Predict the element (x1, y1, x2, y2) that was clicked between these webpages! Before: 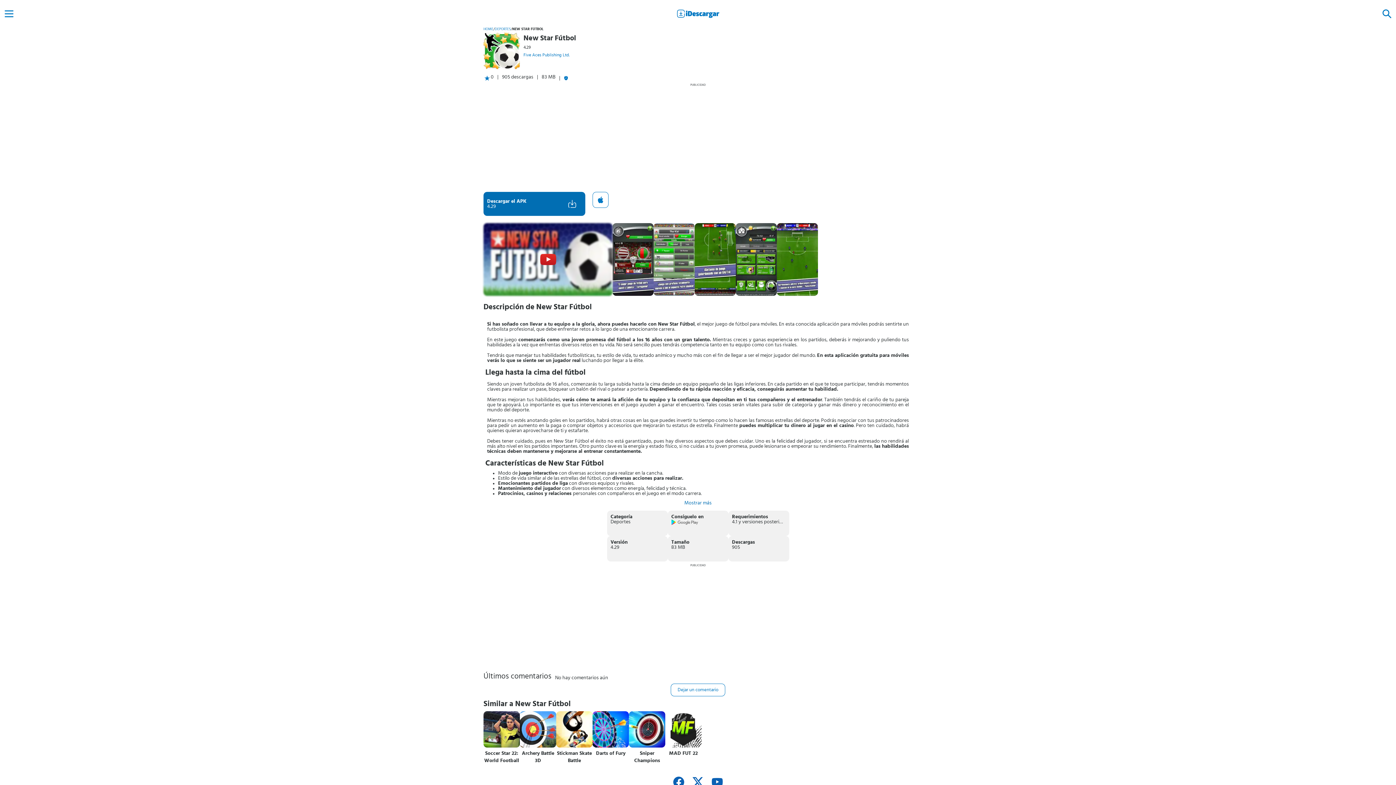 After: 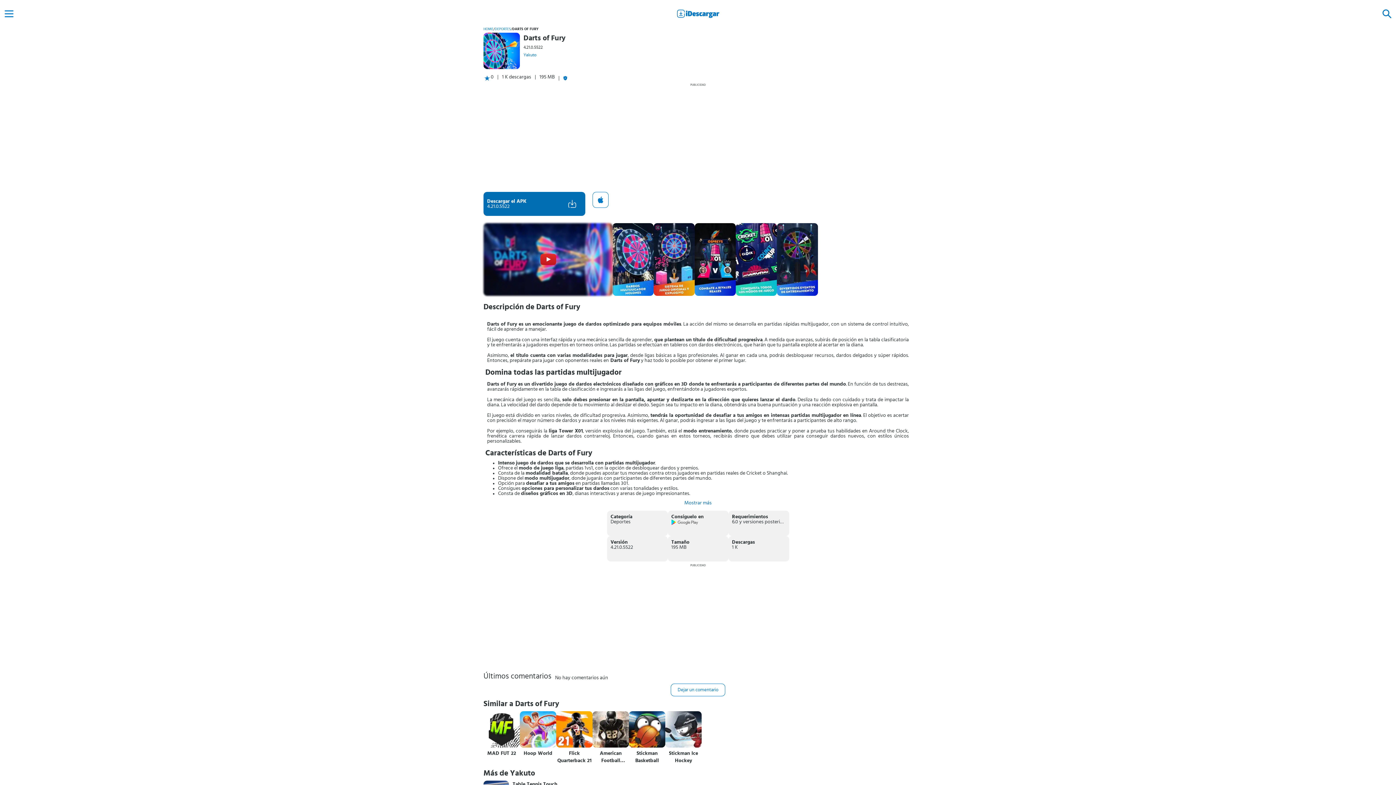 Action: bbox: (592, 750, 629, 757) label: Darts of Fury